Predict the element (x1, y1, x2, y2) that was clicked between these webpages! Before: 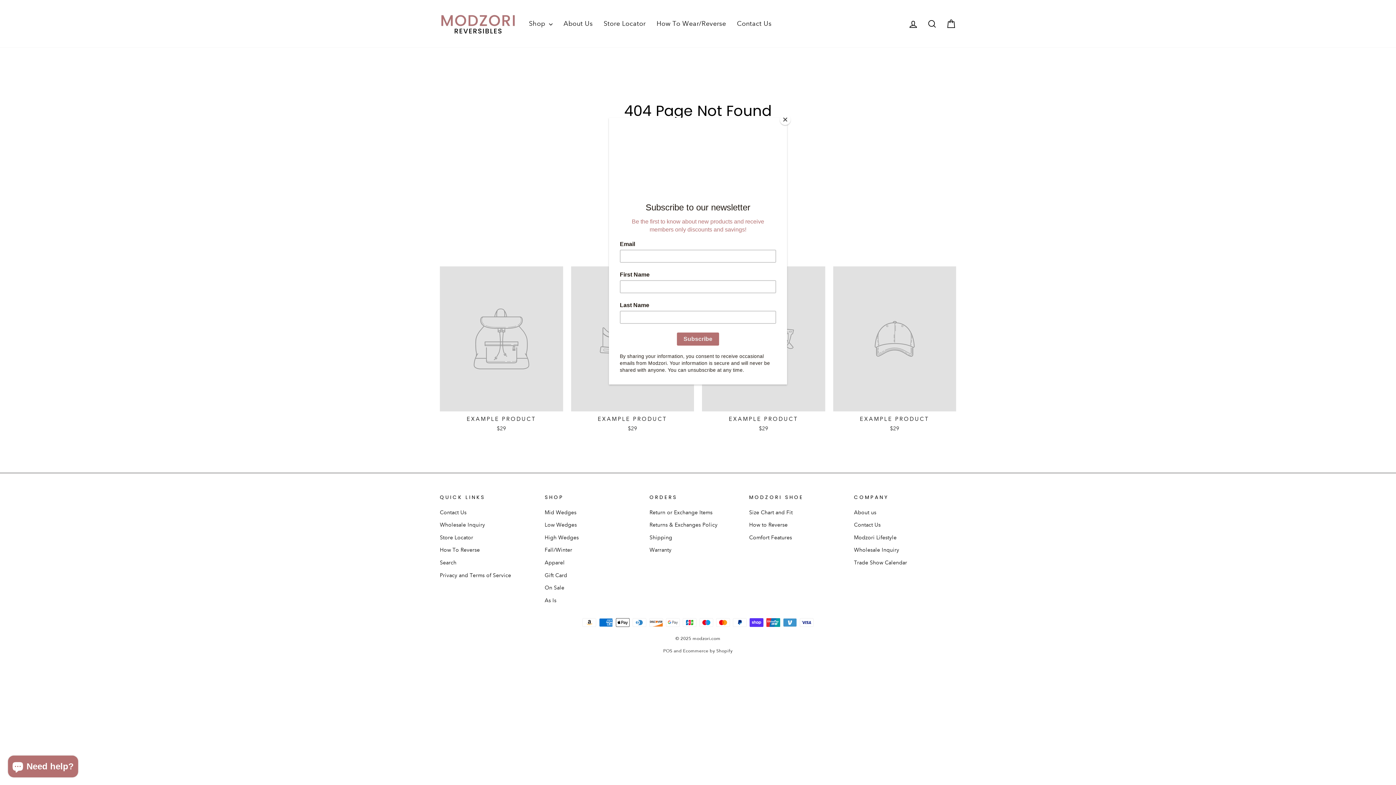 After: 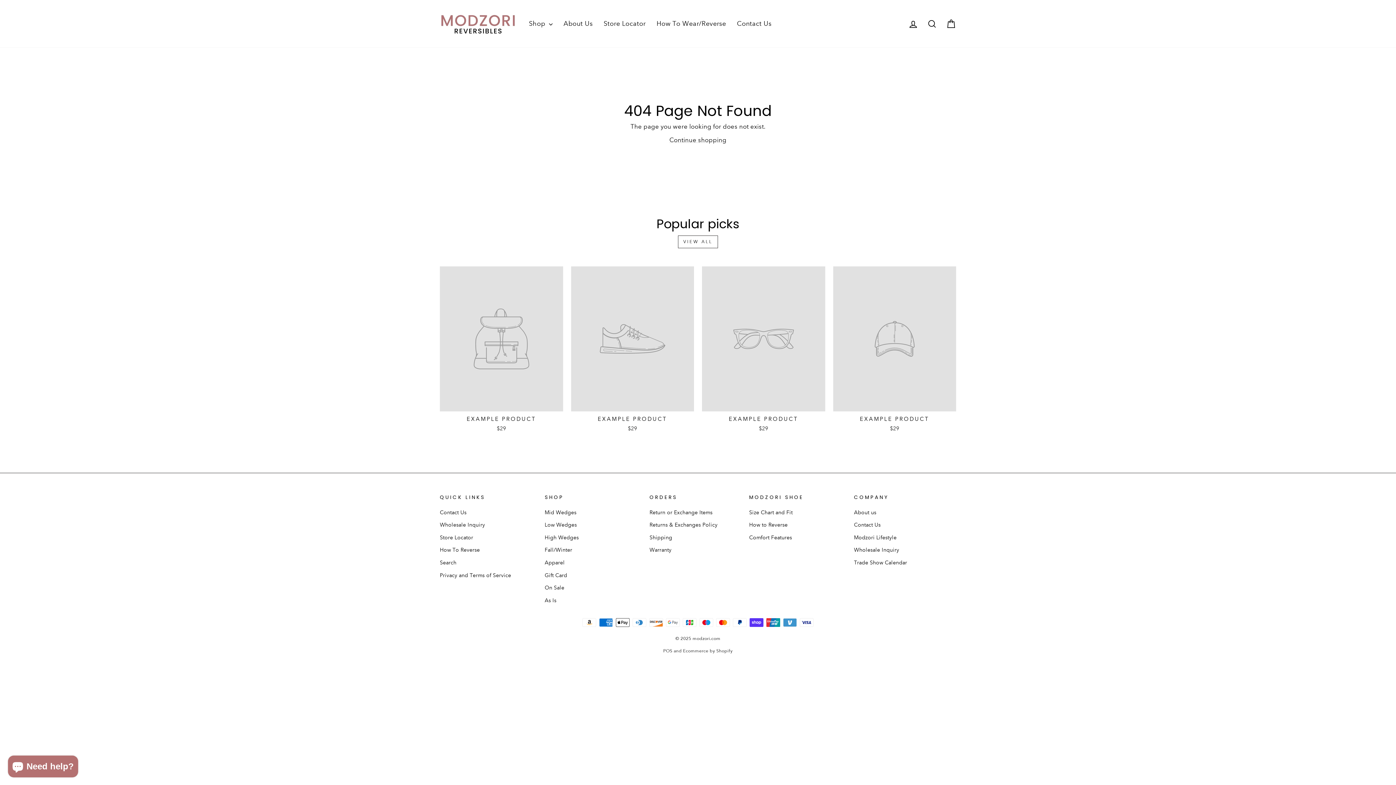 Action: bbox: (780, 114, 790, 125) label: Close